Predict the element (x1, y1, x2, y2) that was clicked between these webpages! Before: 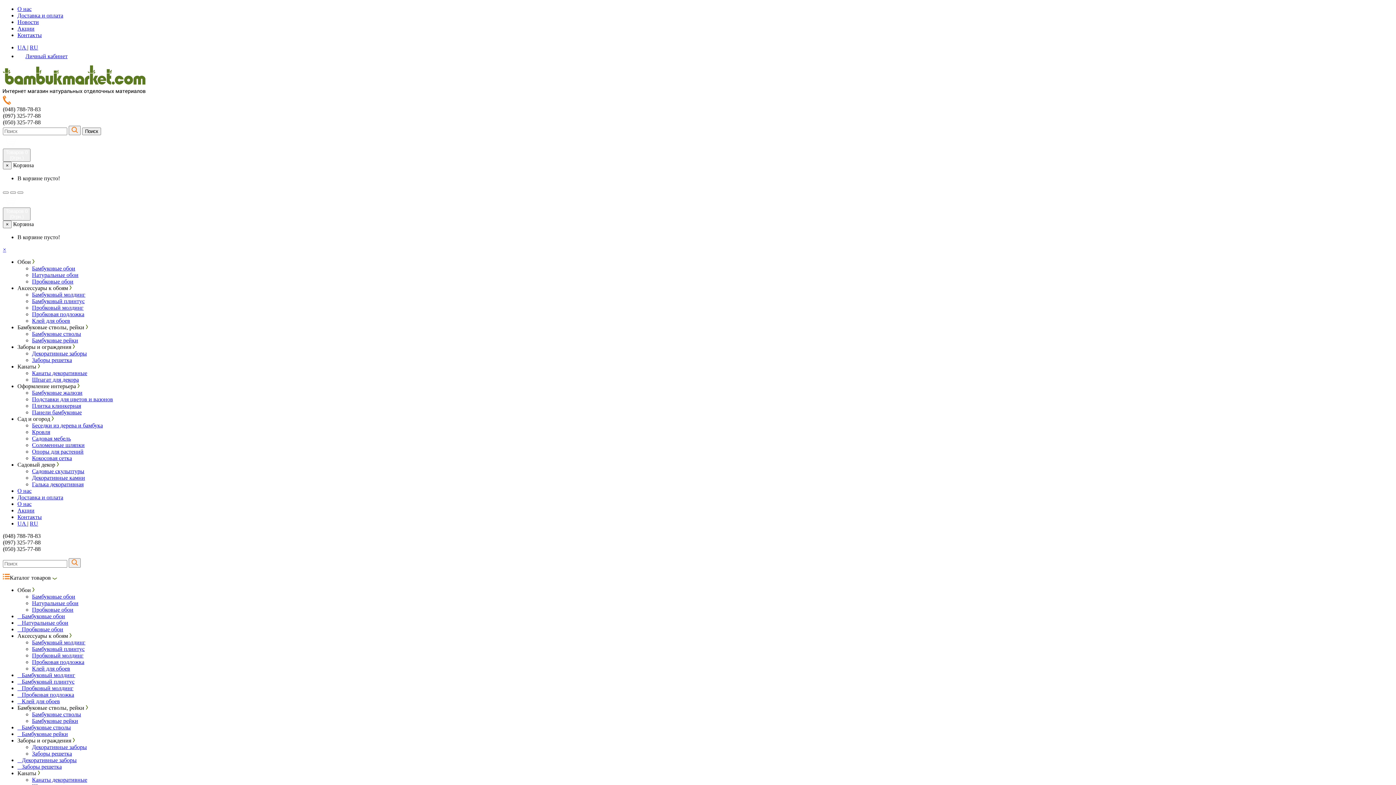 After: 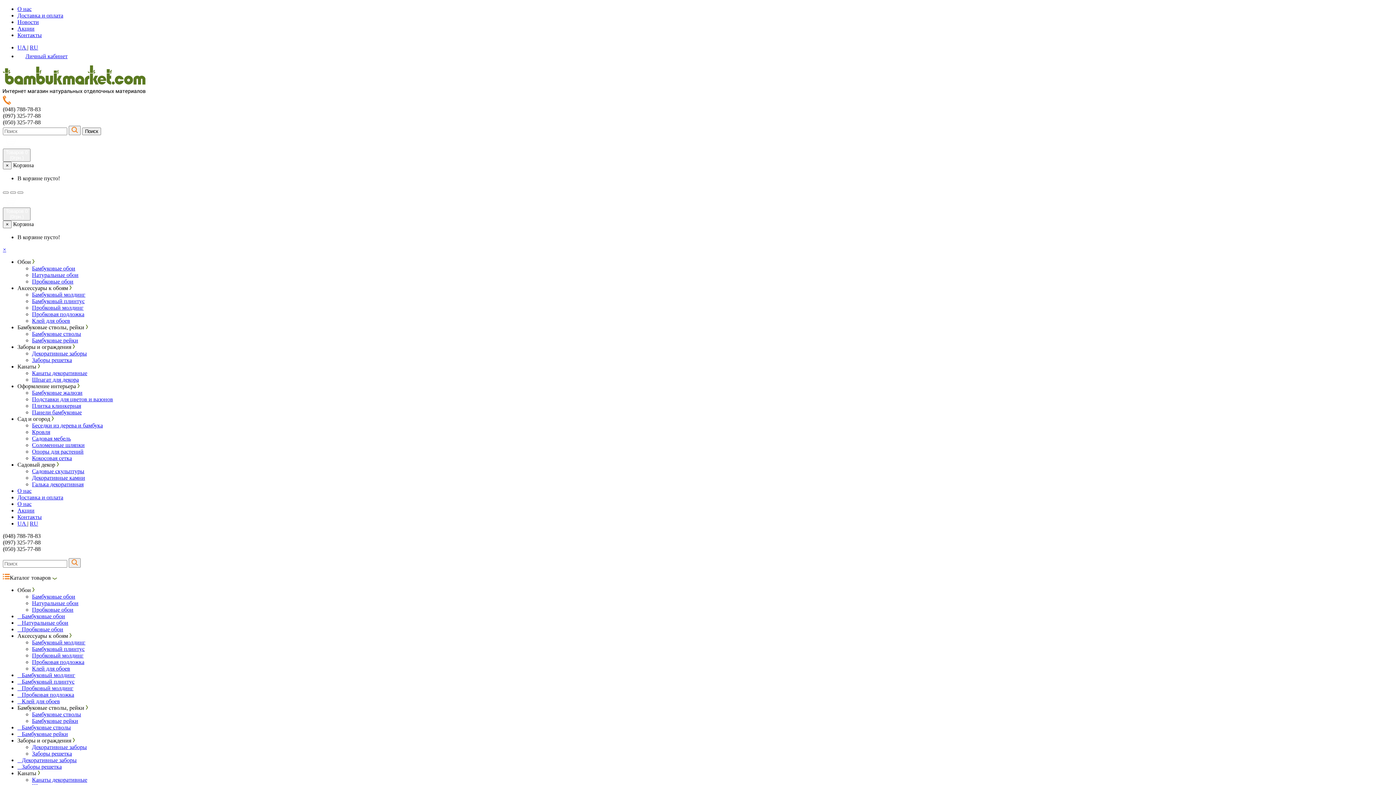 Action: bbox: (17, 363, 40, 369) label: Канаты 